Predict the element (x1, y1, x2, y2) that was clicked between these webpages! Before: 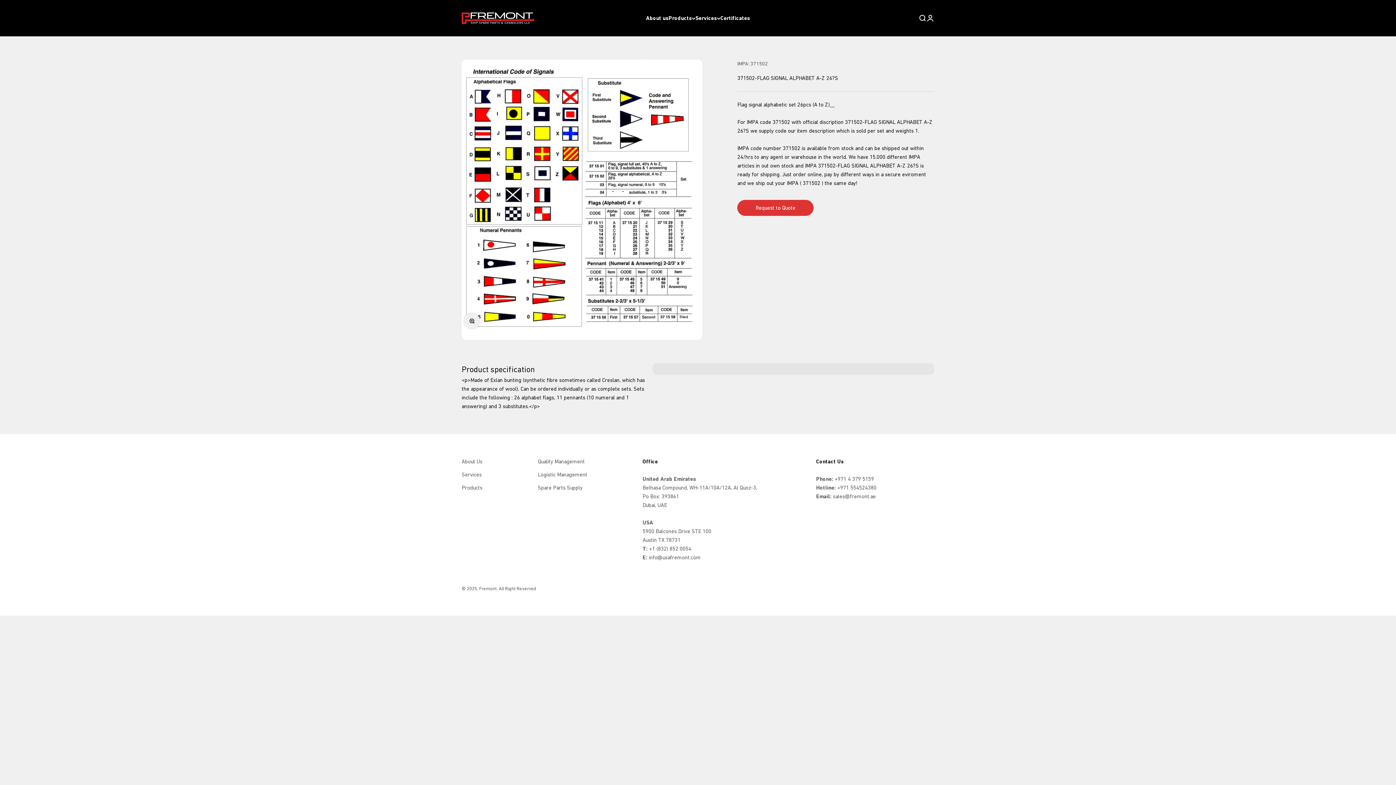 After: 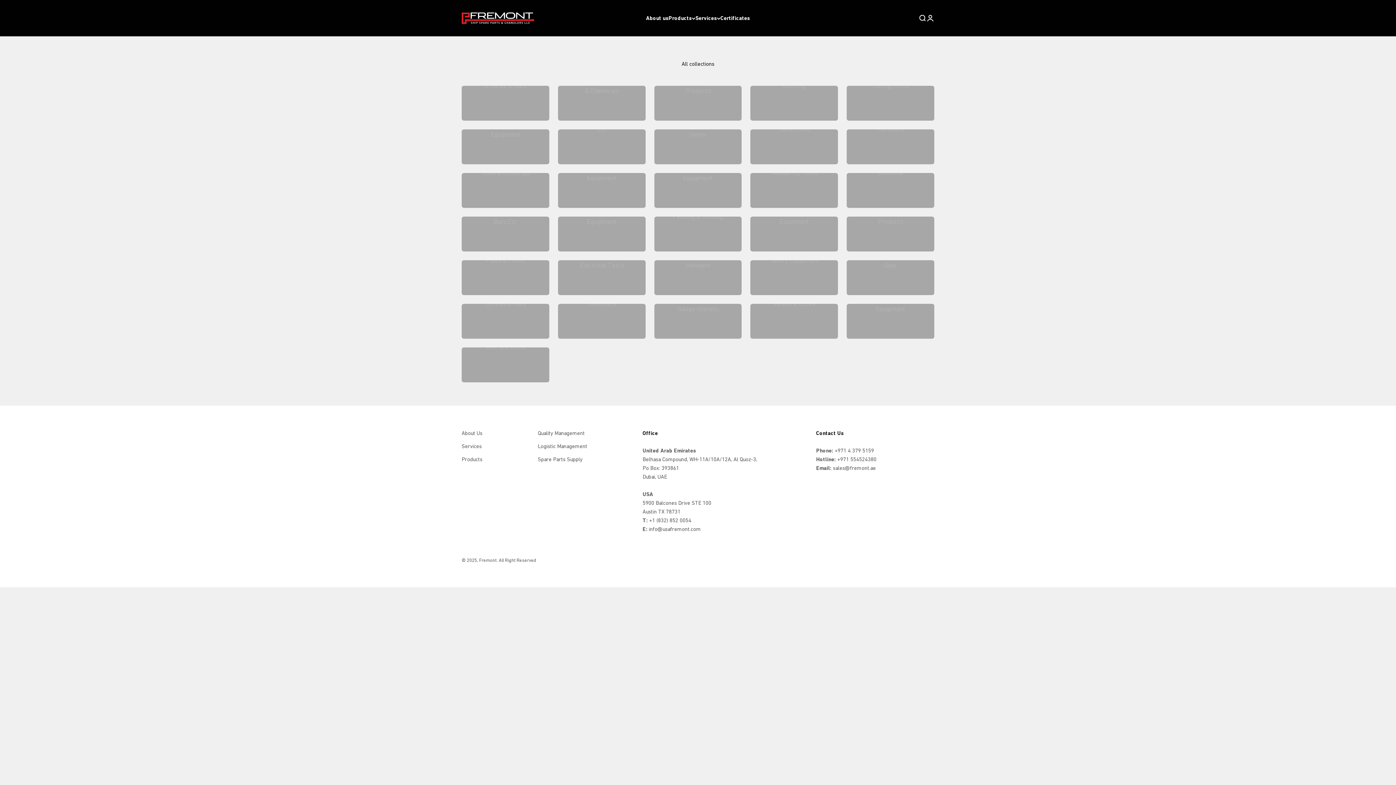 Action: label: Products bbox: (461, 483, 482, 492)